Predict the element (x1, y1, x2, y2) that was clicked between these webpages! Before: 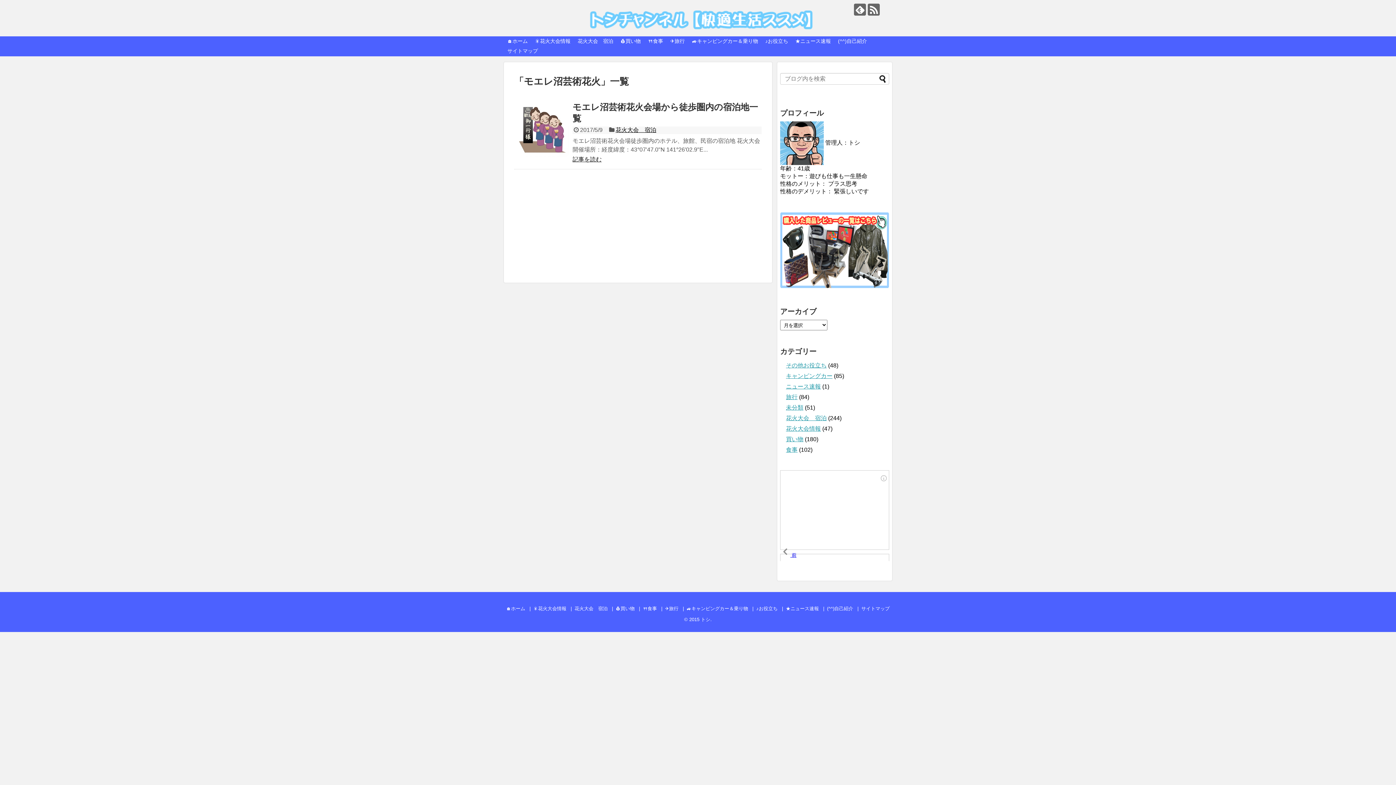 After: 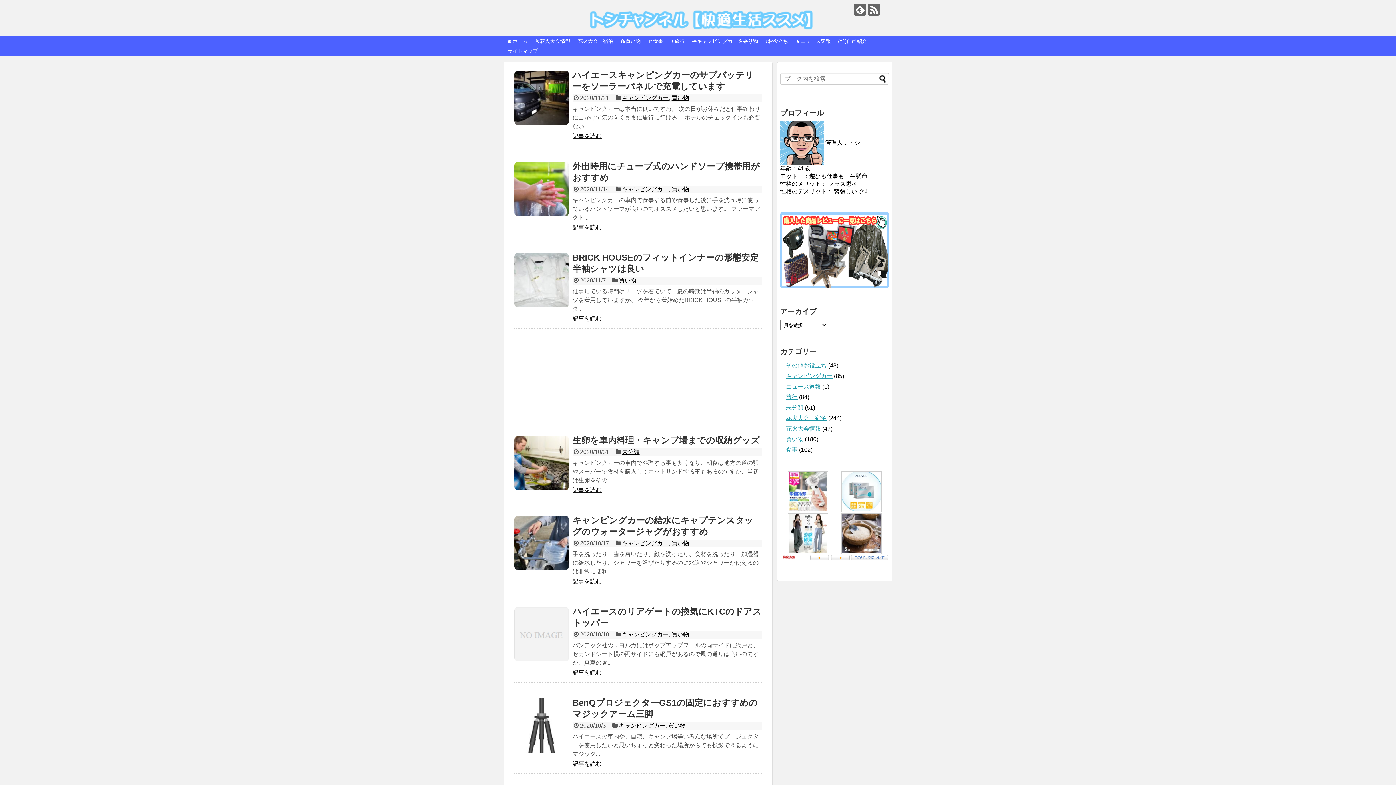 Action: bbox: (506, 606, 525, 611) label: 🏠ホーム